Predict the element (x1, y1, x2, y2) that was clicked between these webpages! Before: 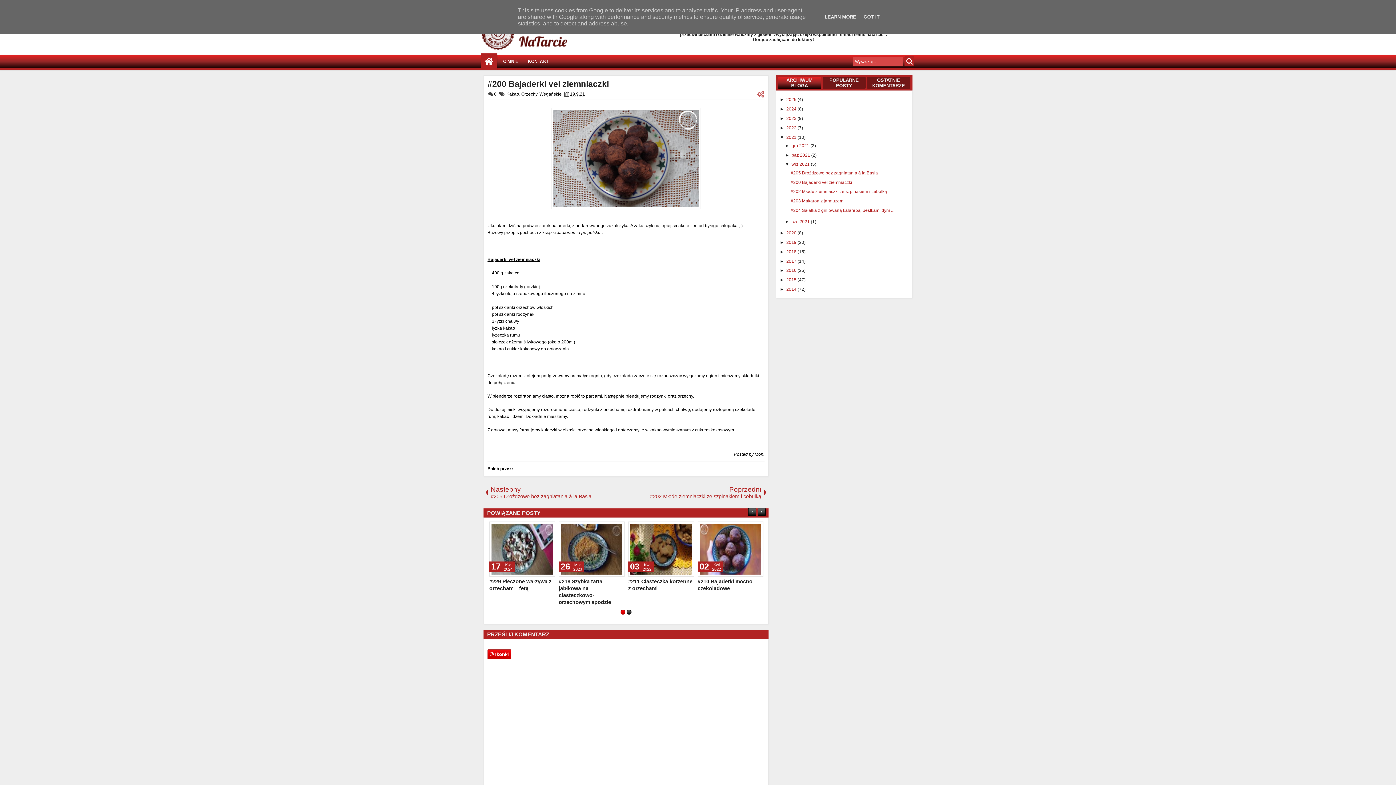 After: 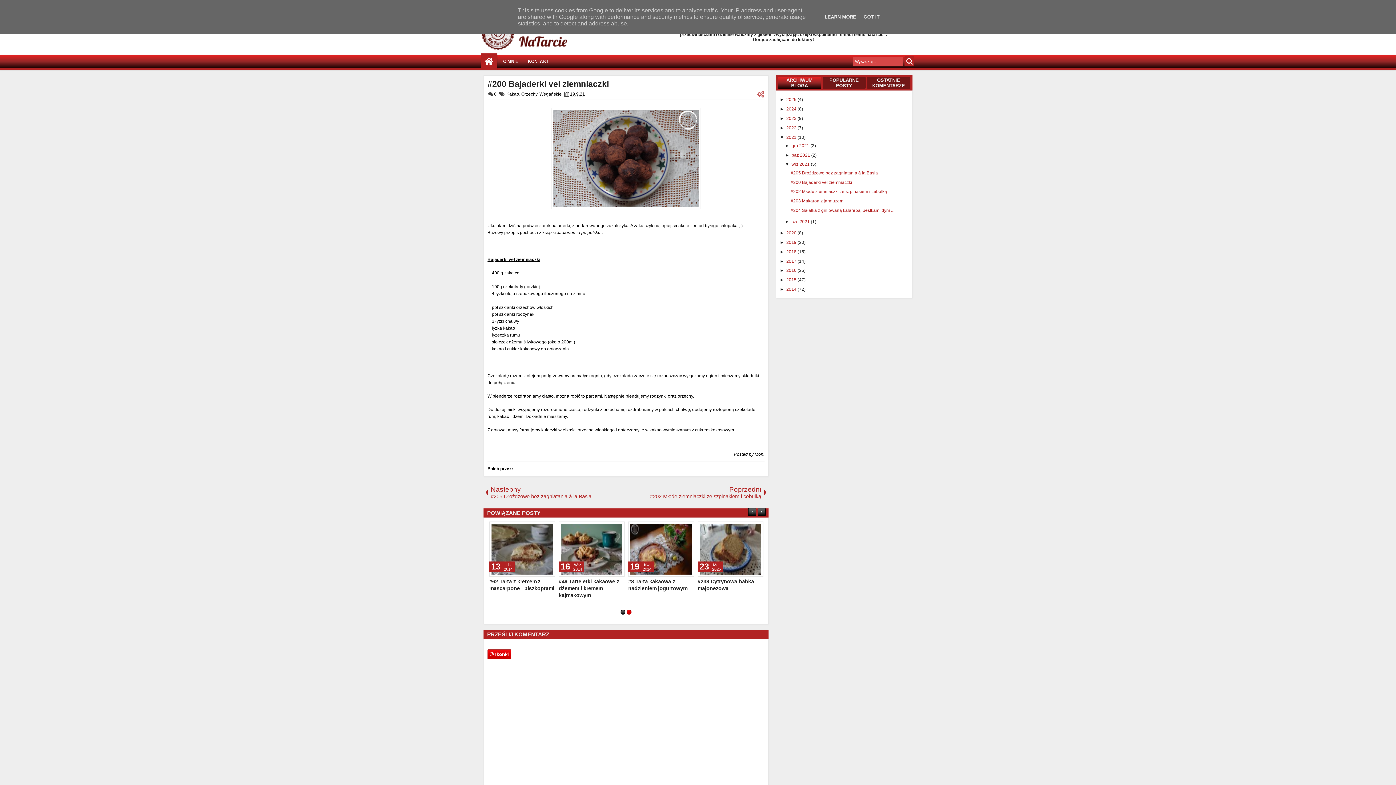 Action: bbox: (790, 179, 852, 184) label: #200 Bajaderki vel ziemniaczki